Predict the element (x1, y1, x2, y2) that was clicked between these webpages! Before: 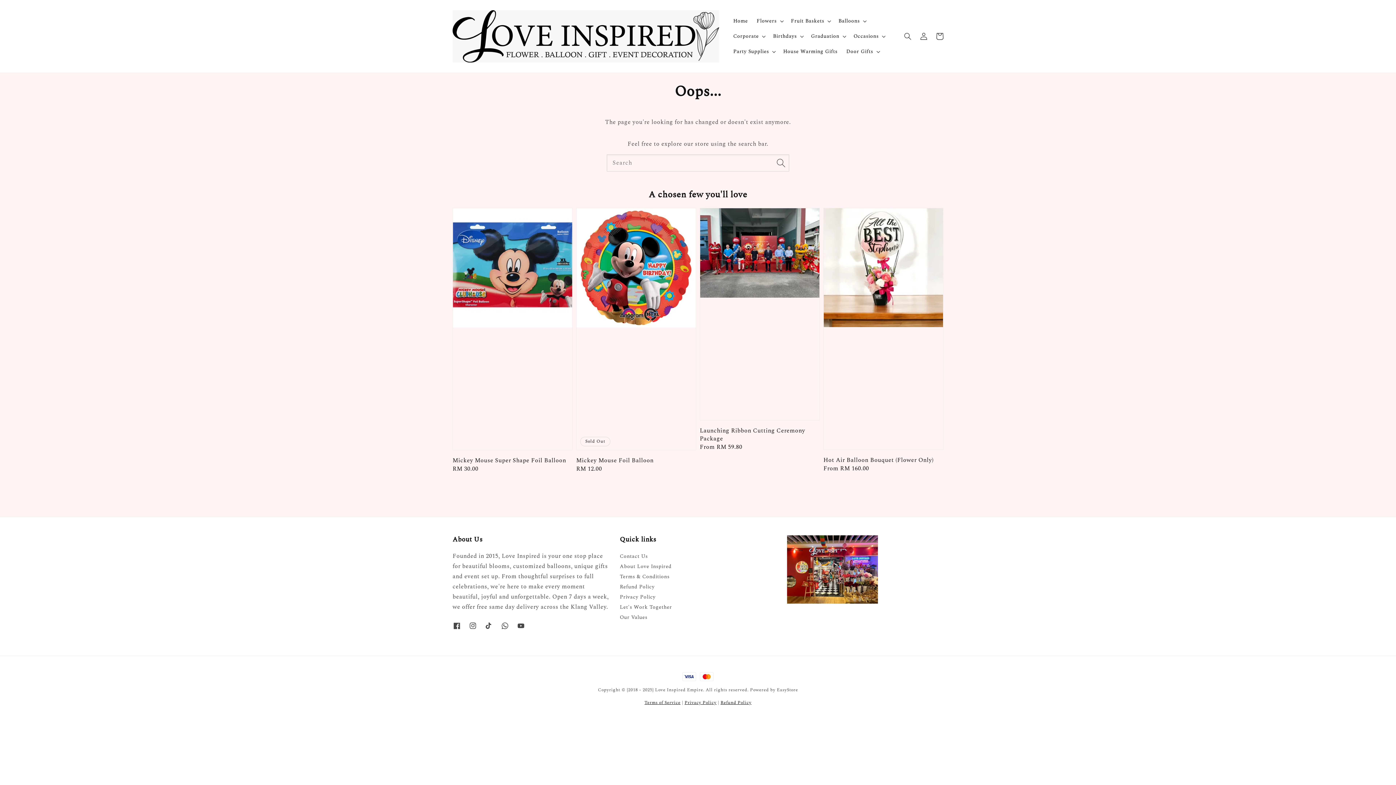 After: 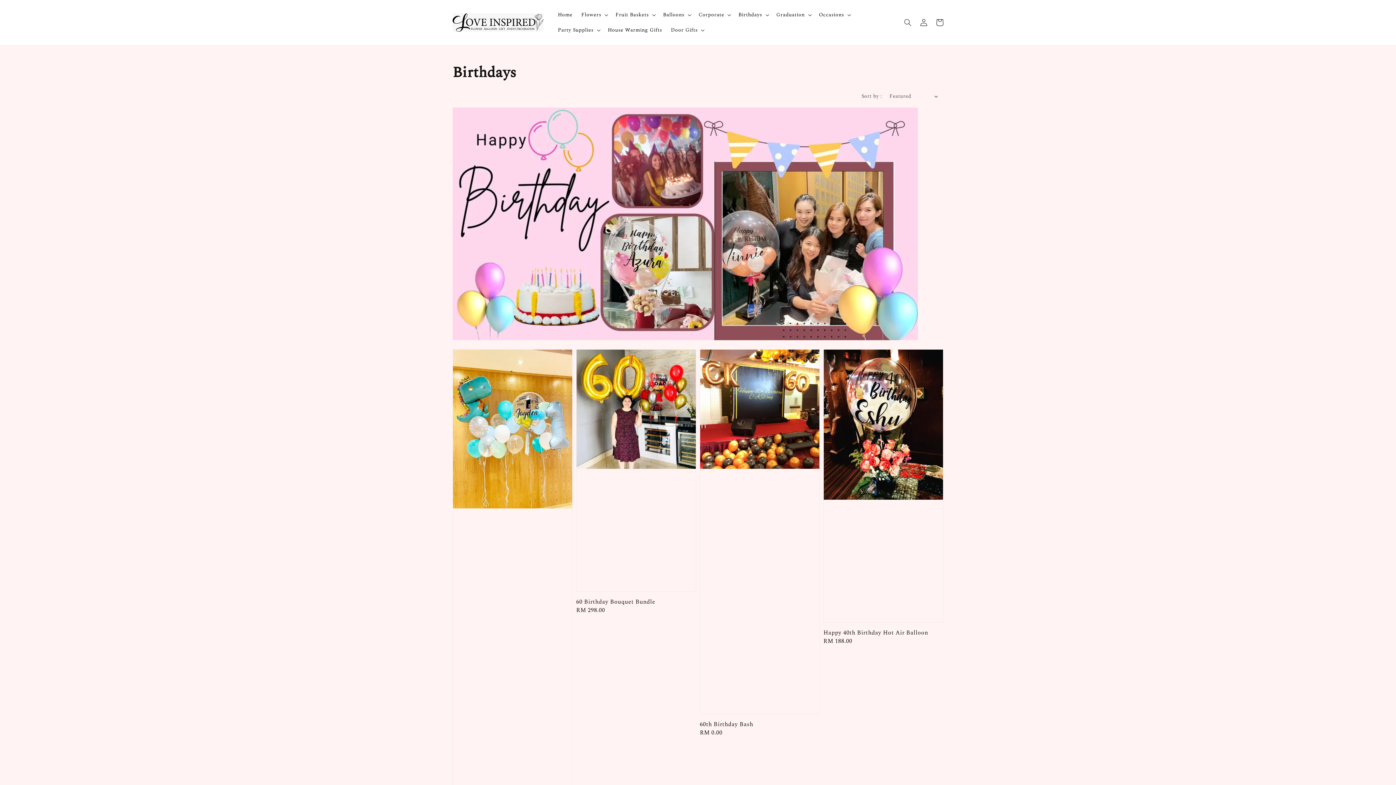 Action: bbox: (773, 33, 797, 39) label: Birthdays